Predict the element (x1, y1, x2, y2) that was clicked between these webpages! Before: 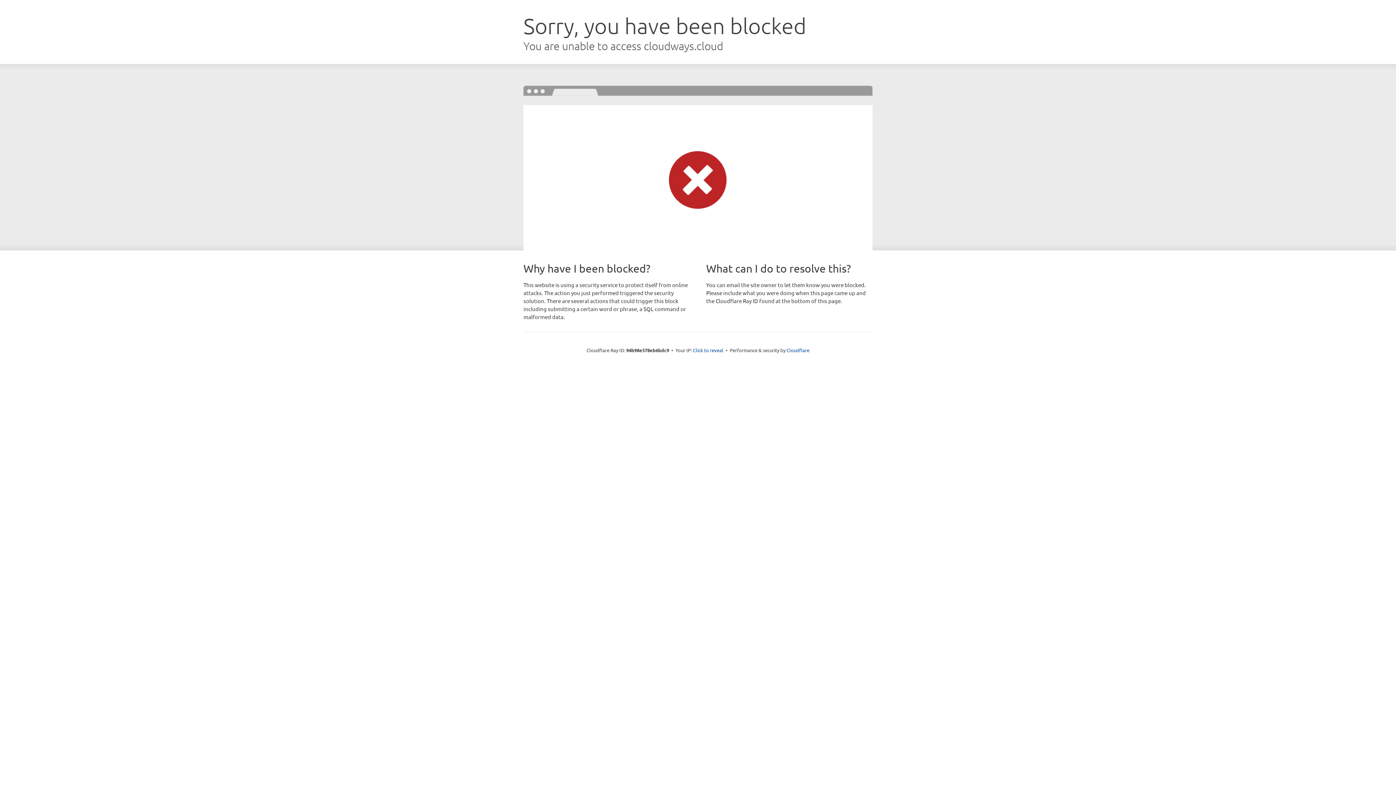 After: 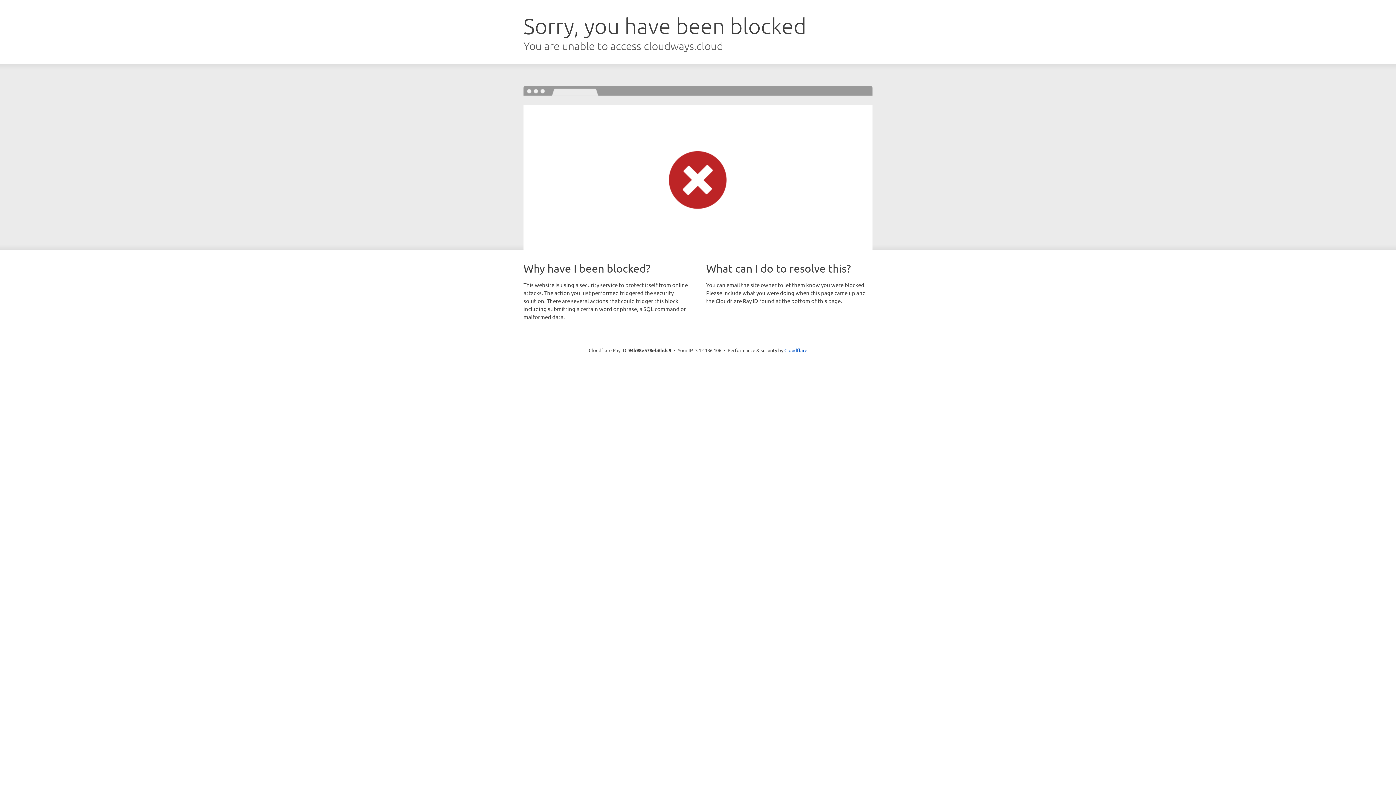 Action: bbox: (693, 346, 723, 353) label: Click to reveal